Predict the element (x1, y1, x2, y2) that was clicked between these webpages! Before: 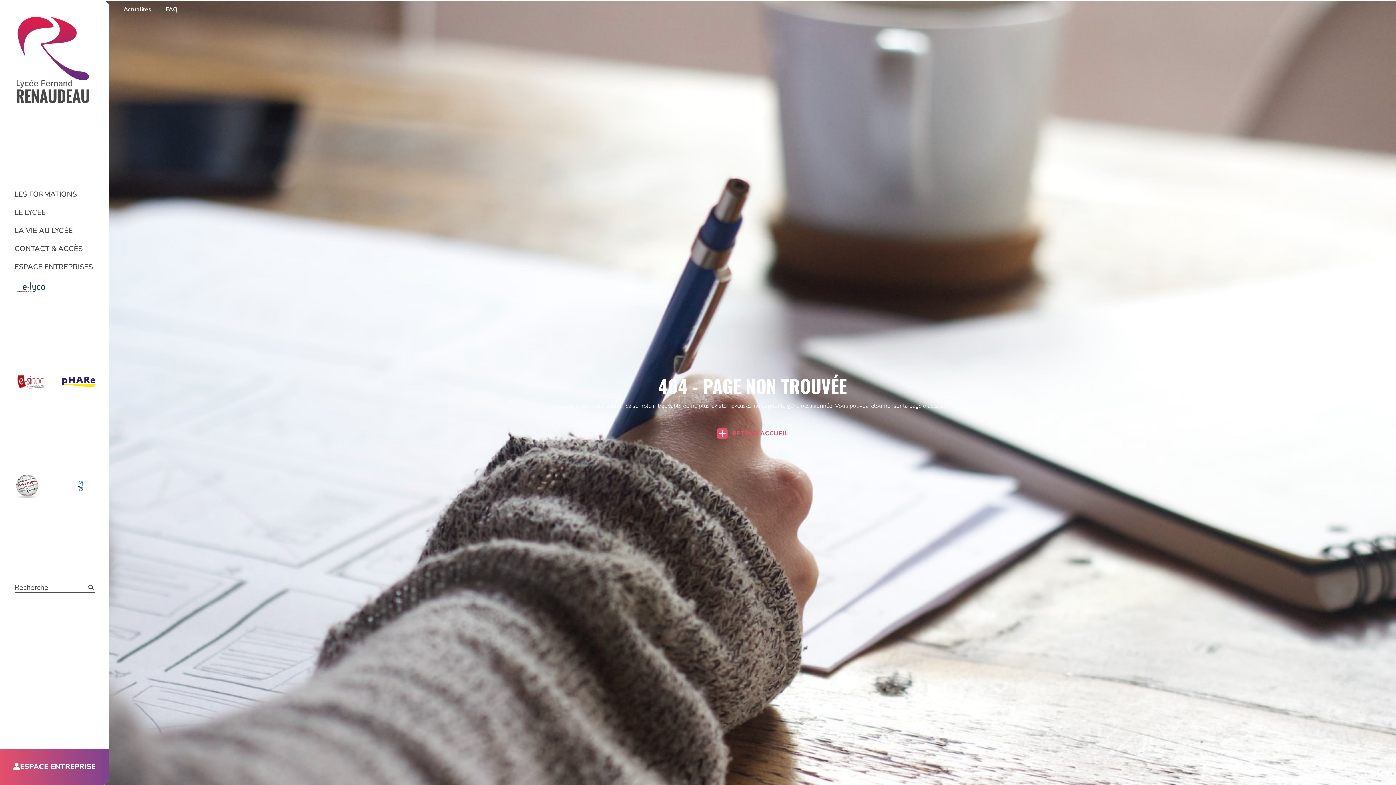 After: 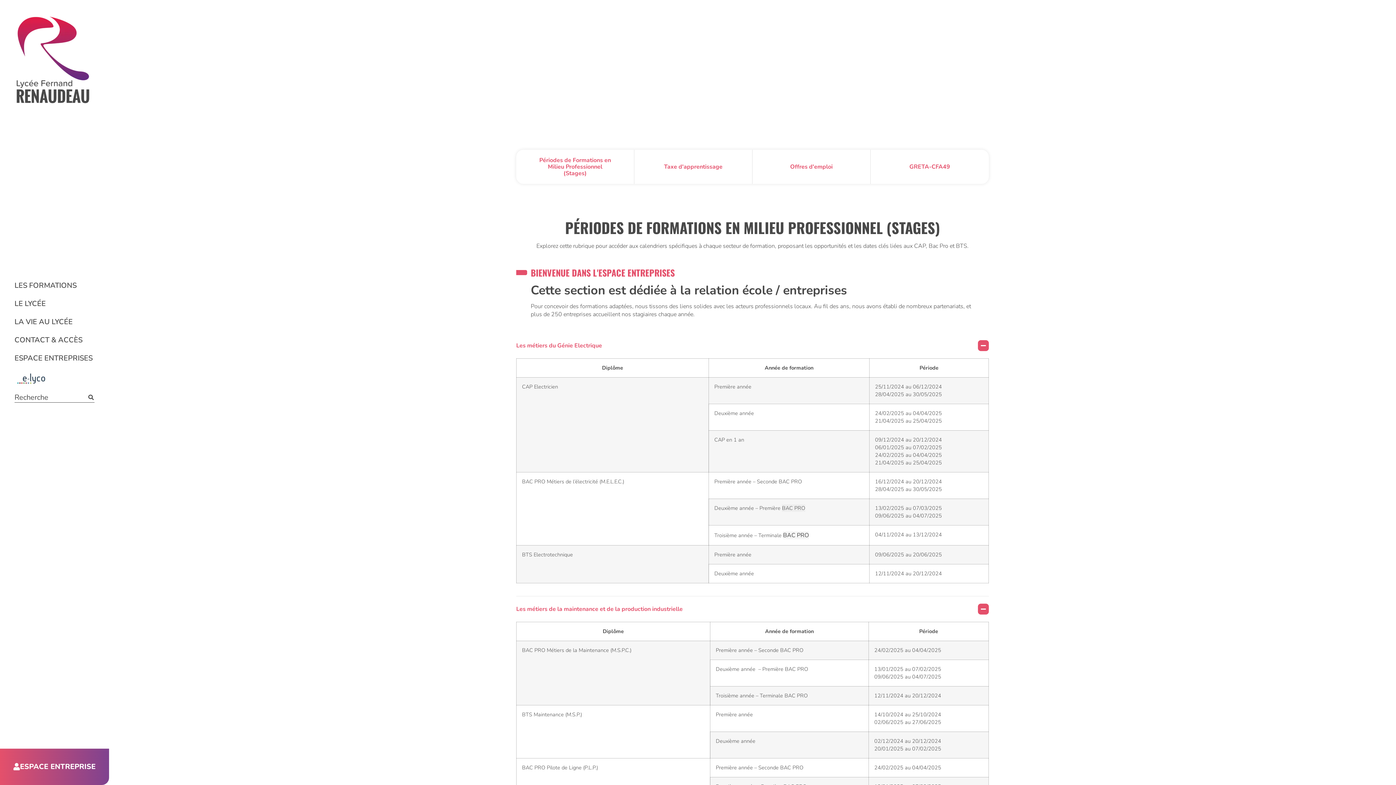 Action: bbox: (0, 258, 109, 276) label: ESPACE ENTREPRISES